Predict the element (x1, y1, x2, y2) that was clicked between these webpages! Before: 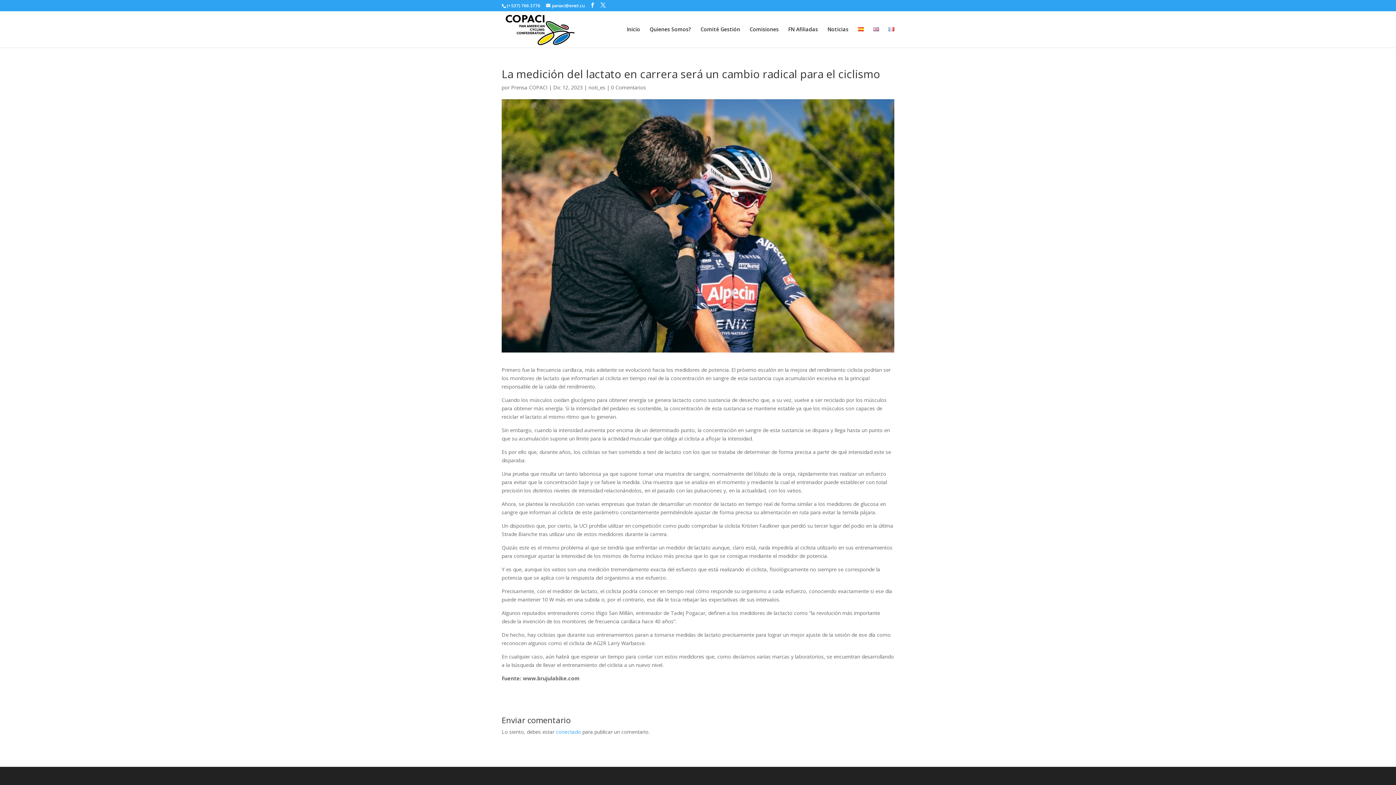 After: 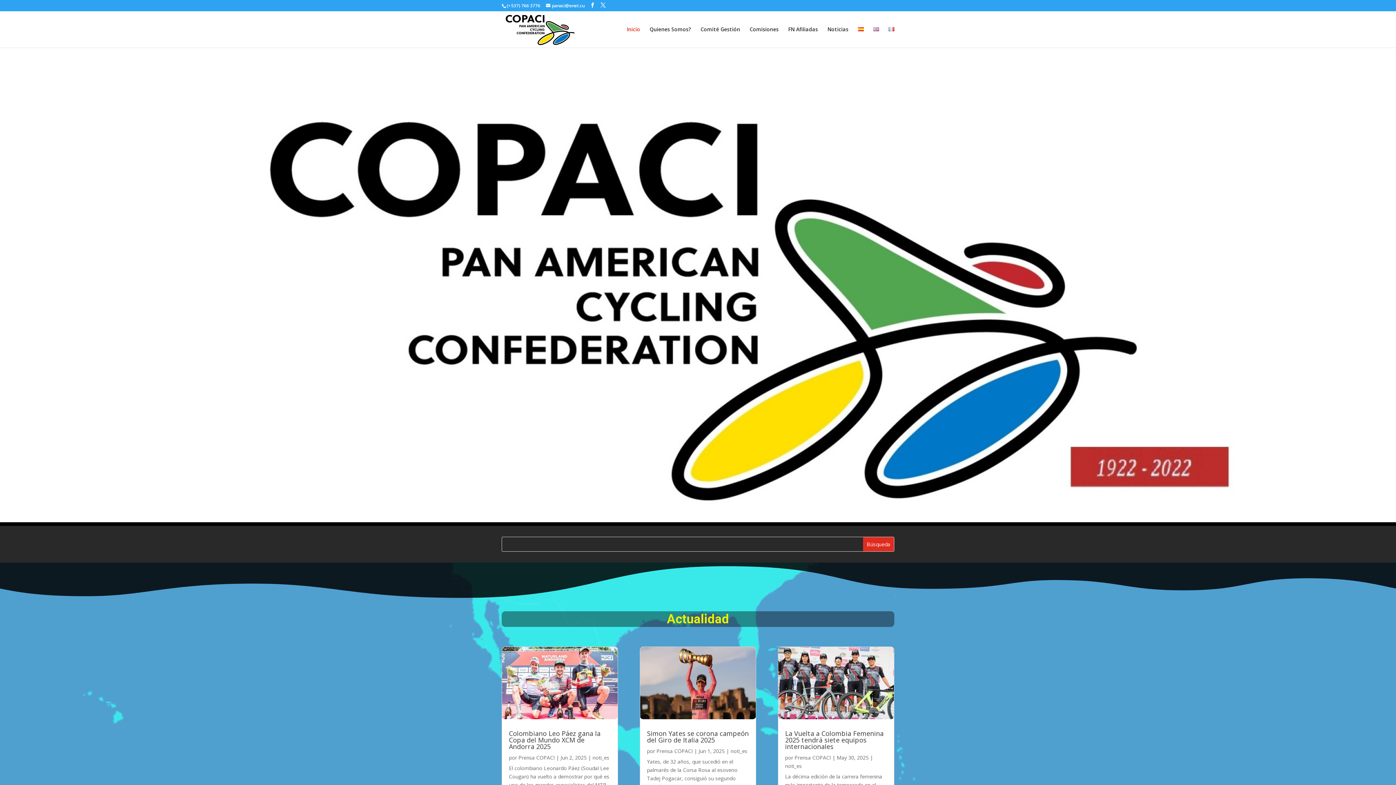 Action: bbox: (503, 25, 576, 32)